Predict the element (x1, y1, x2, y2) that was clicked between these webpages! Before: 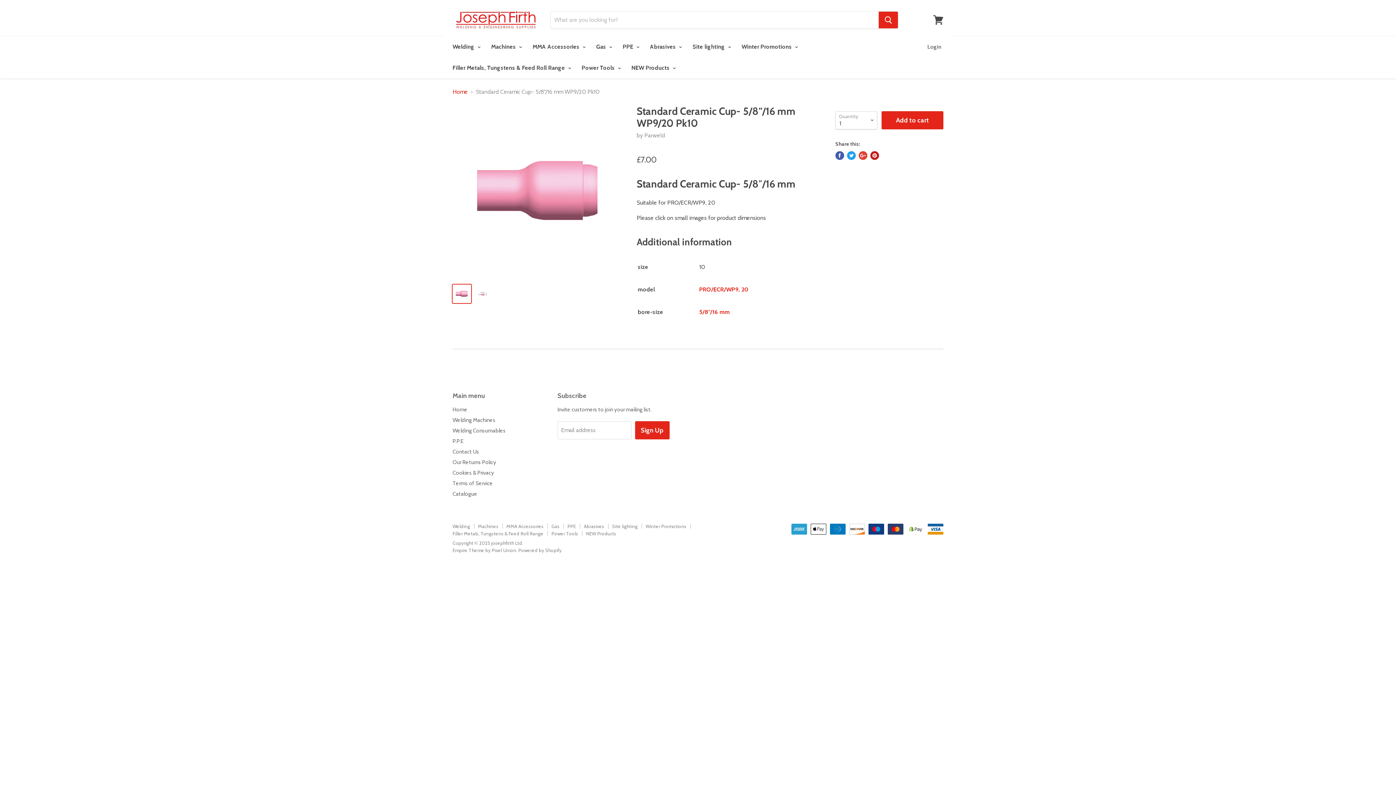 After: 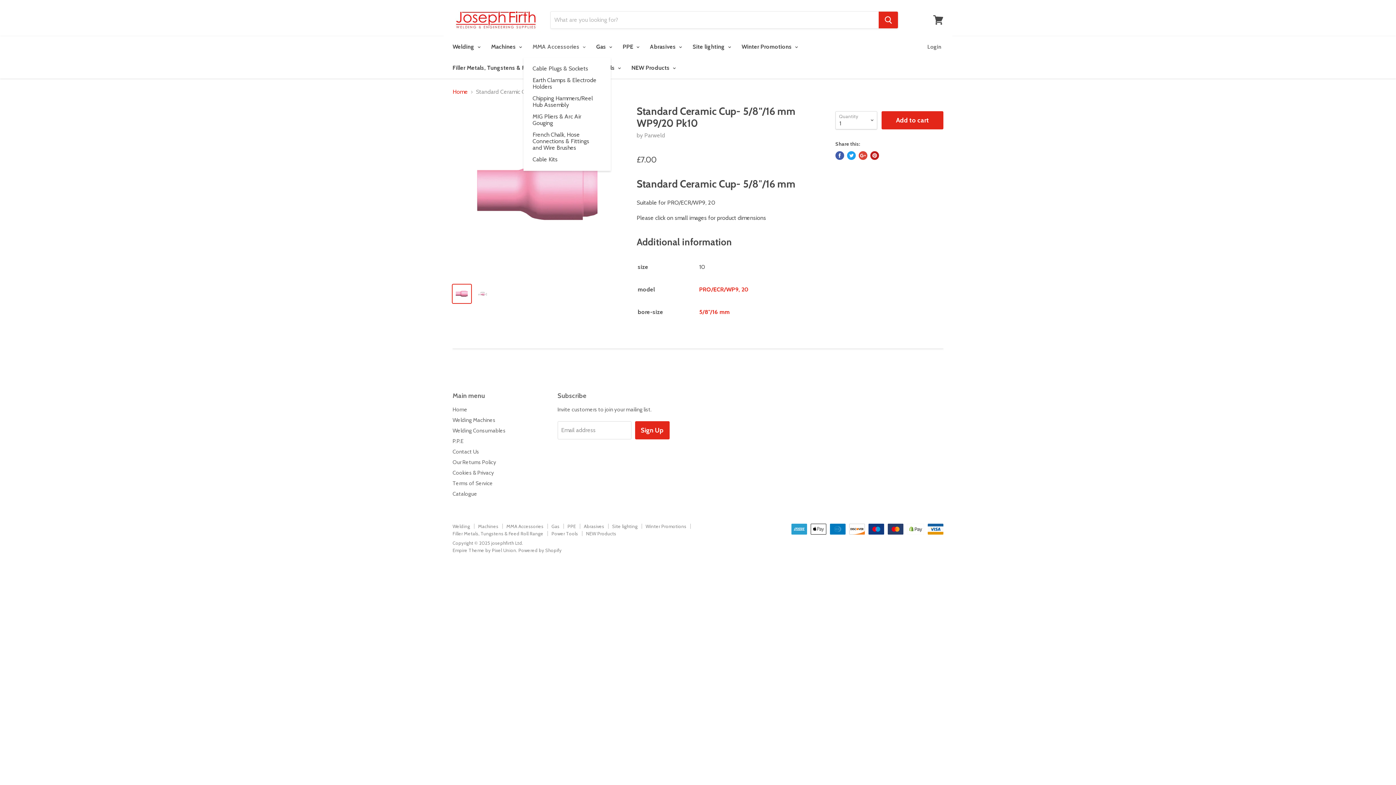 Action: bbox: (527, 39, 589, 54) label: MMA Accessories 